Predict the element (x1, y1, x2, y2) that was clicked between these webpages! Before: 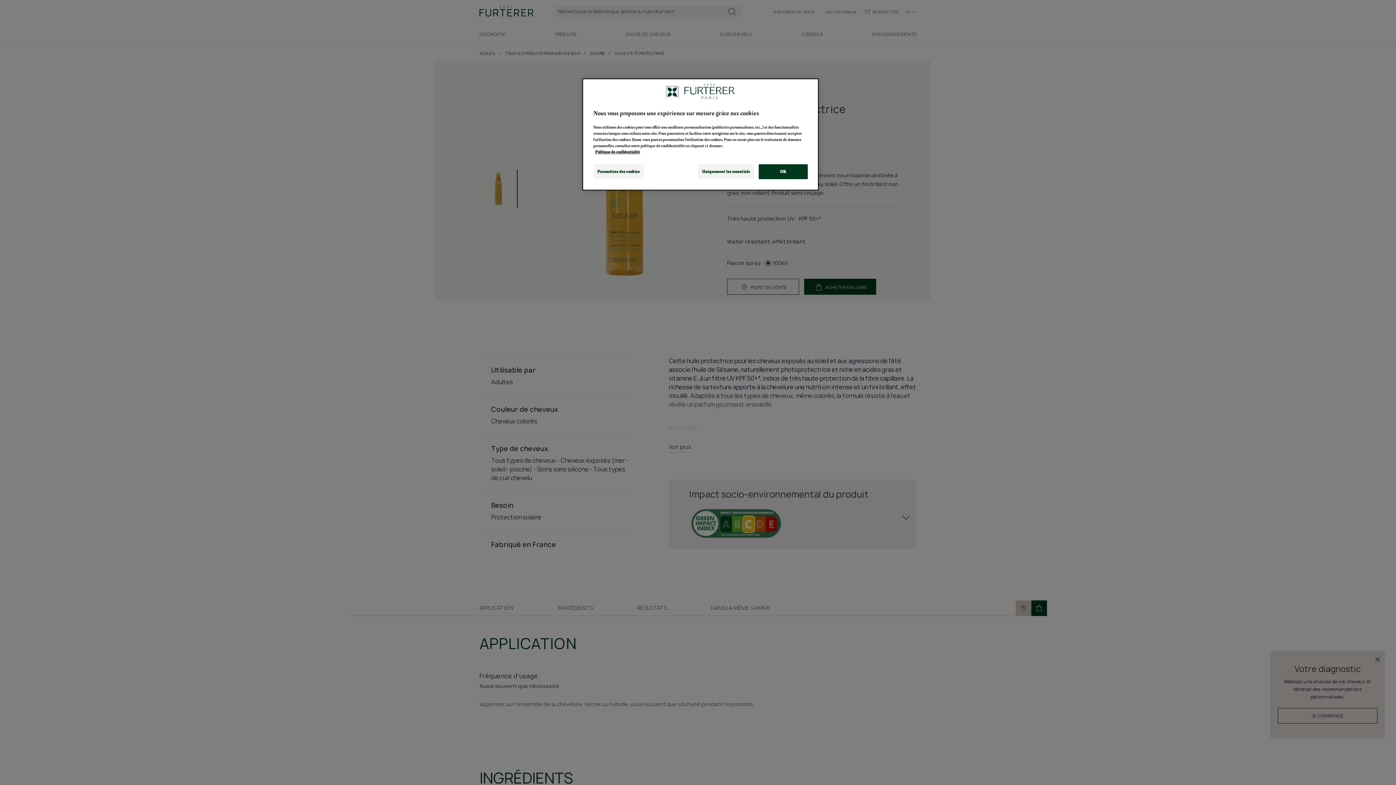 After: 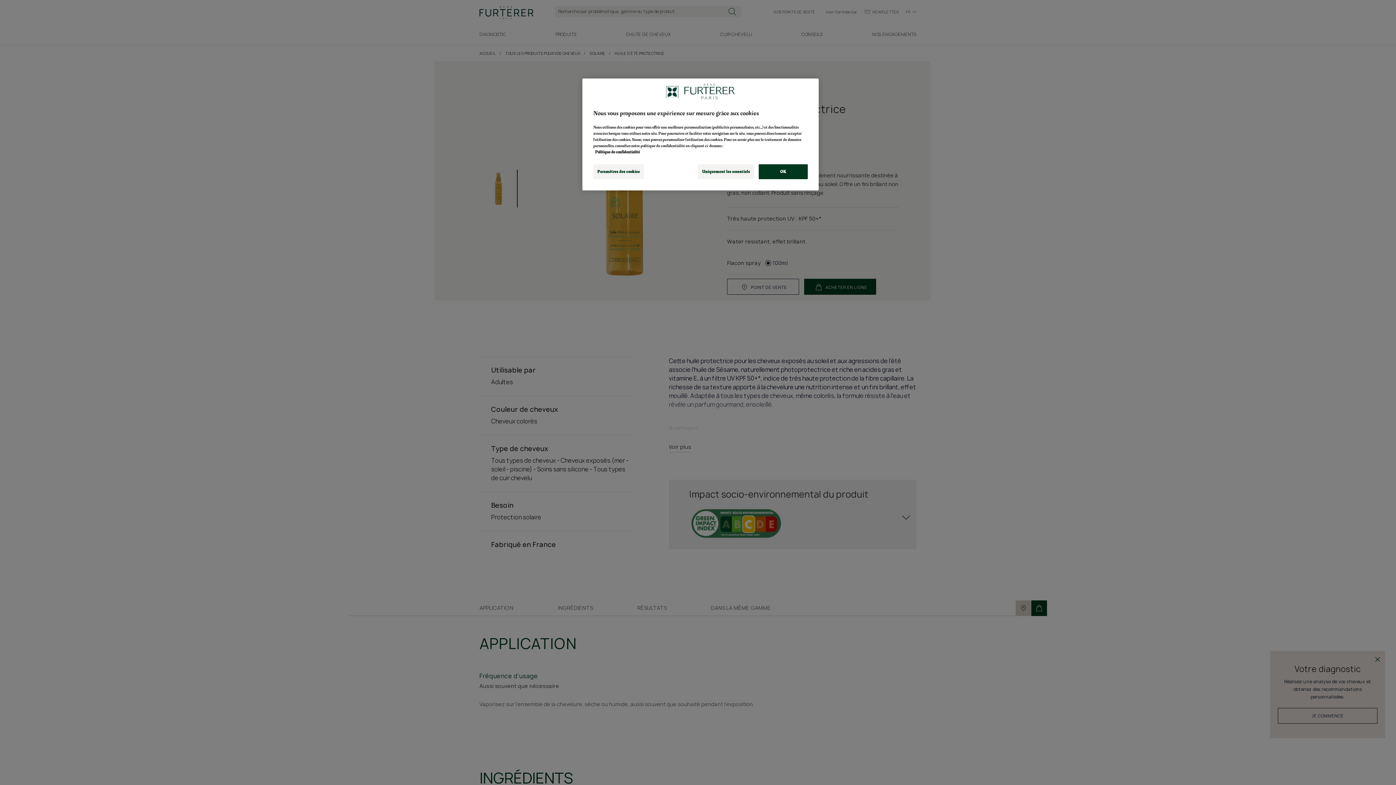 Action: bbox: (595, 148, 808, 155) label: Pour en savoir plus sur la protection de votre vie privée, s'ouvre dans un nouvel onglet